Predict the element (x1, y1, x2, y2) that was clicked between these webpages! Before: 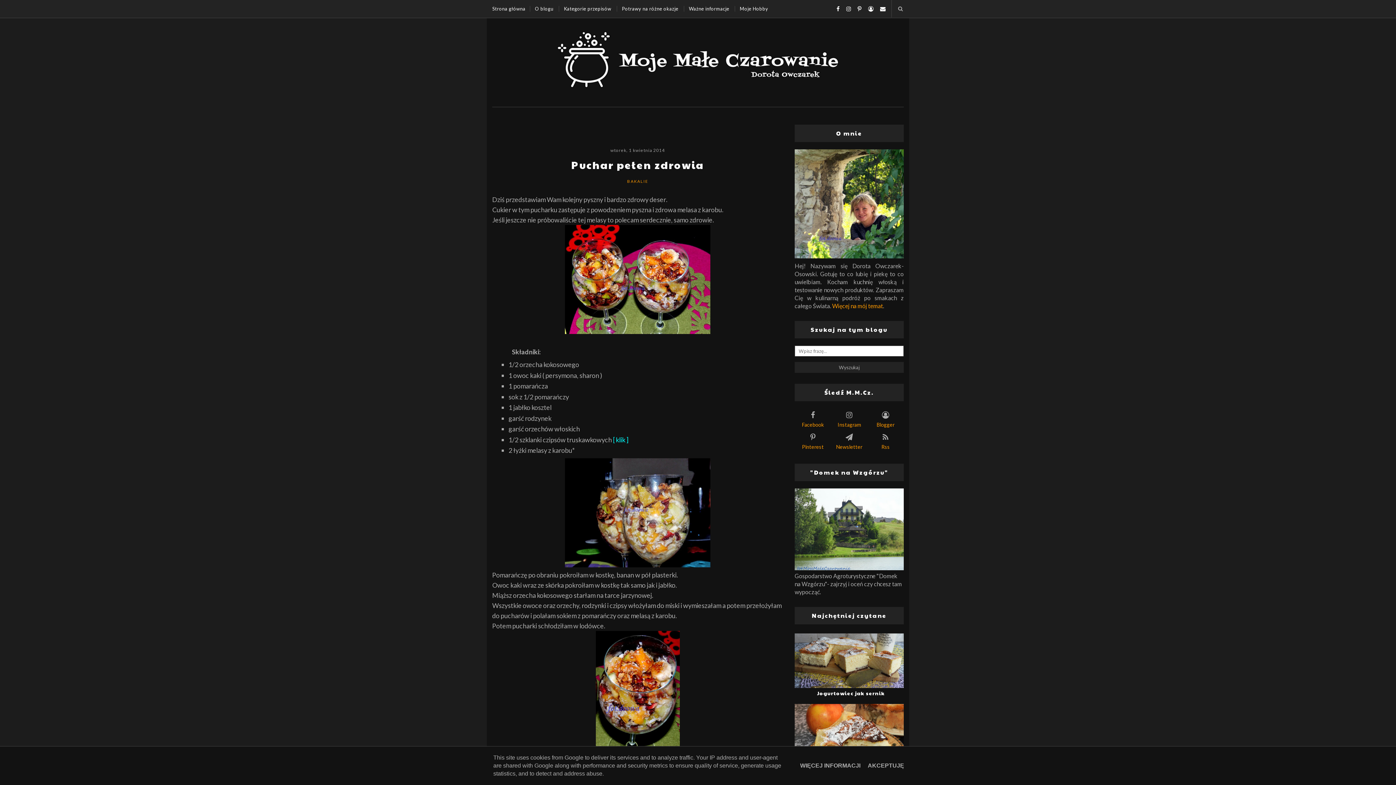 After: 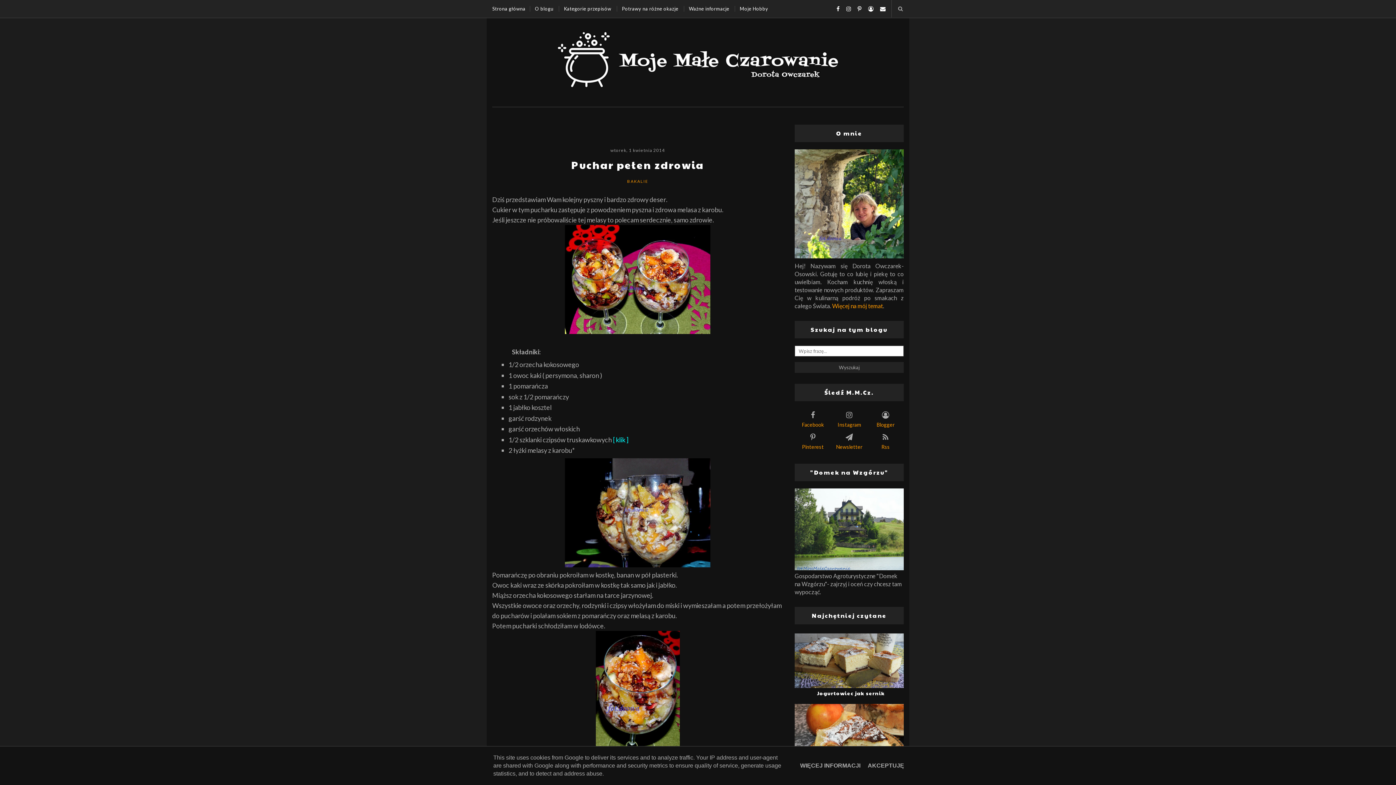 Action: bbox: (798, 762, 862, 769) label: WIĘCEJ INFORMACJI